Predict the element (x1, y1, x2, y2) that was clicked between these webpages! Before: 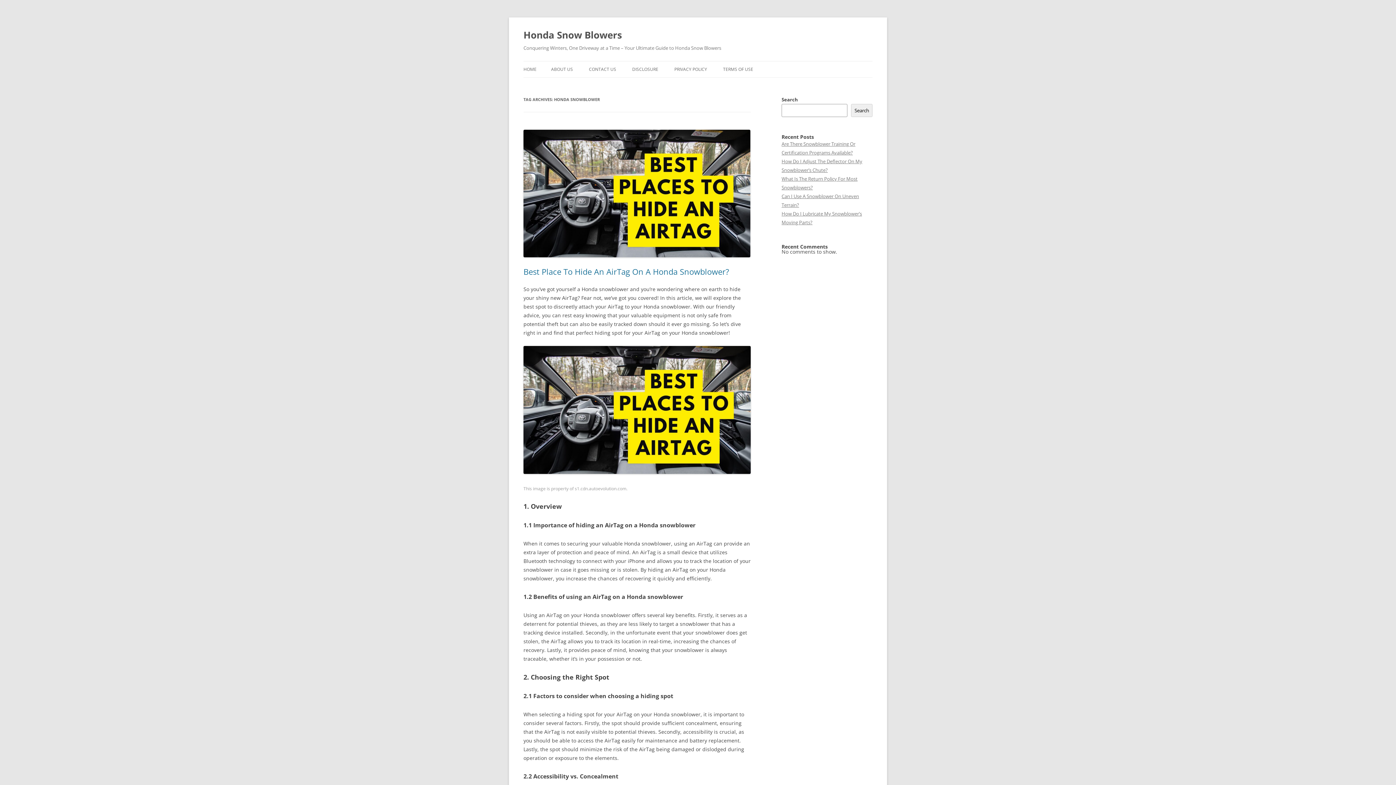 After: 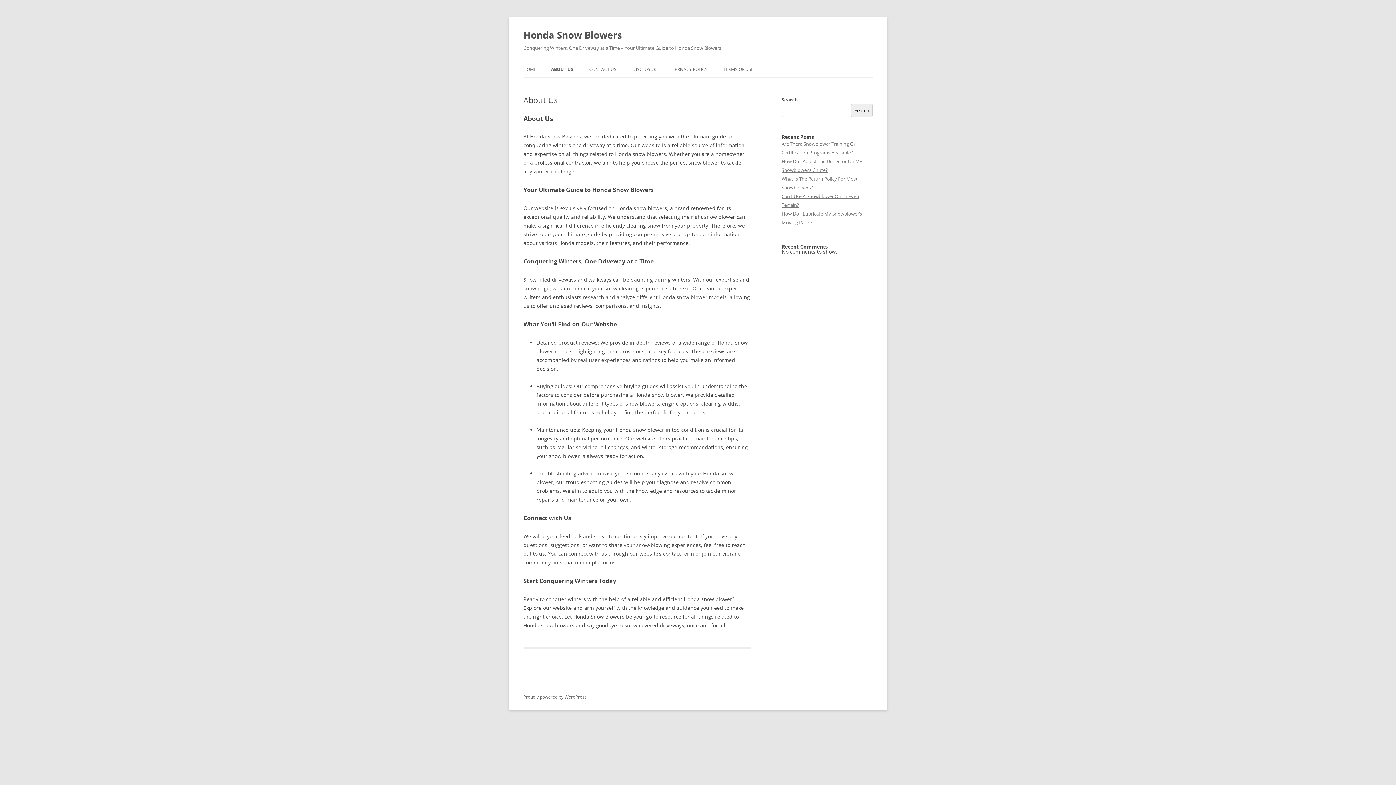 Action: label: ABOUT US bbox: (551, 61, 573, 77)